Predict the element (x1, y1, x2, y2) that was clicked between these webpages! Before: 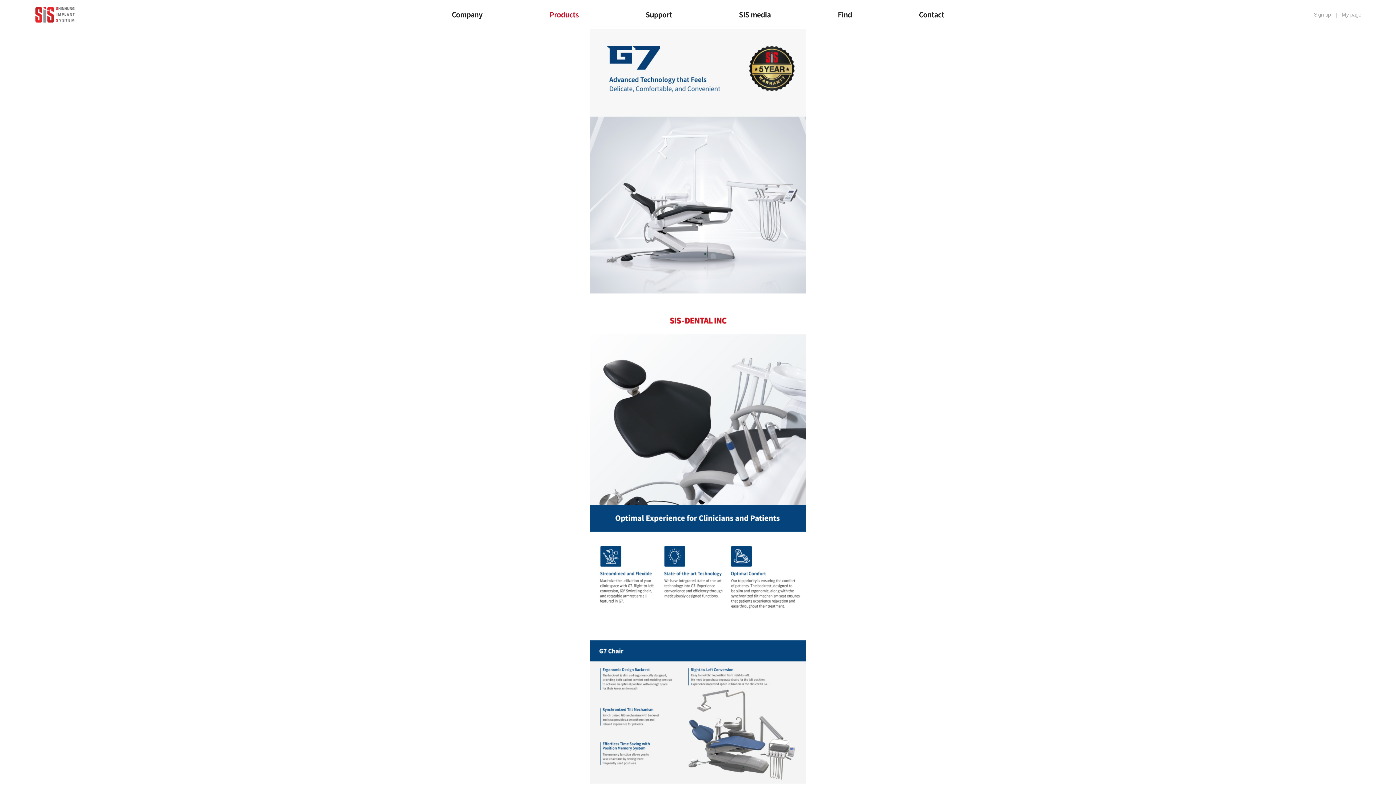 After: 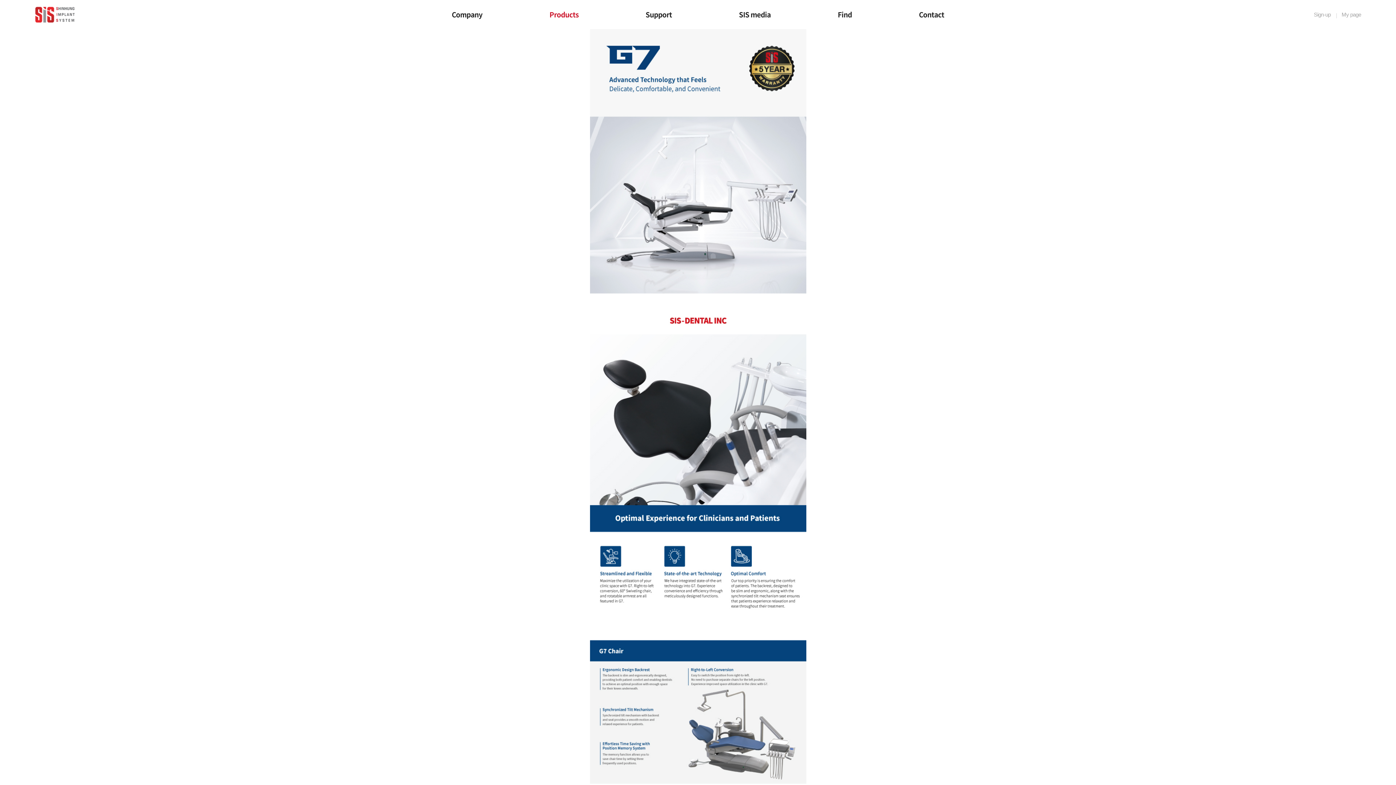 Action: bbox: (1331, 11, 1361, 17) label: My page